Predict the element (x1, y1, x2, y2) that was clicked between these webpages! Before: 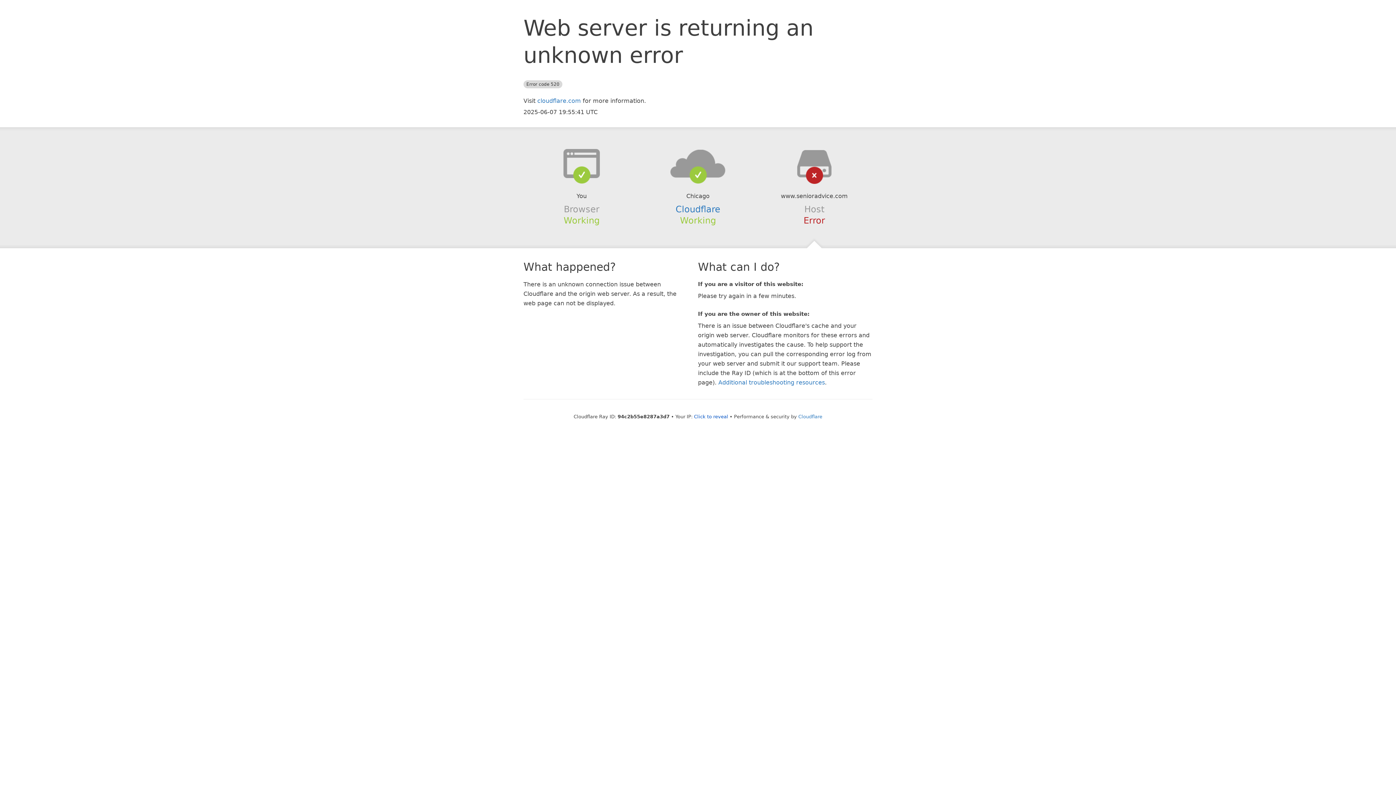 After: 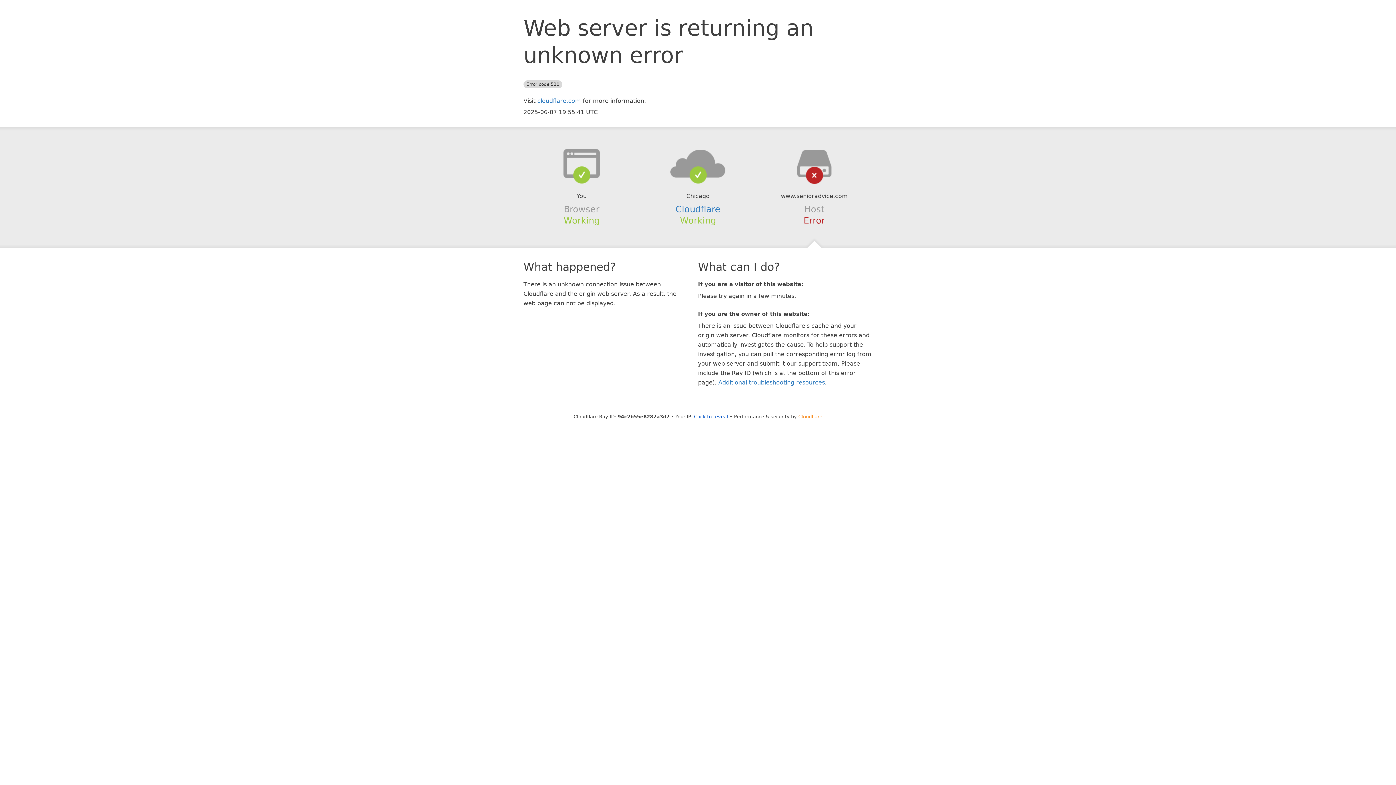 Action: bbox: (798, 414, 822, 419) label: Cloudflare